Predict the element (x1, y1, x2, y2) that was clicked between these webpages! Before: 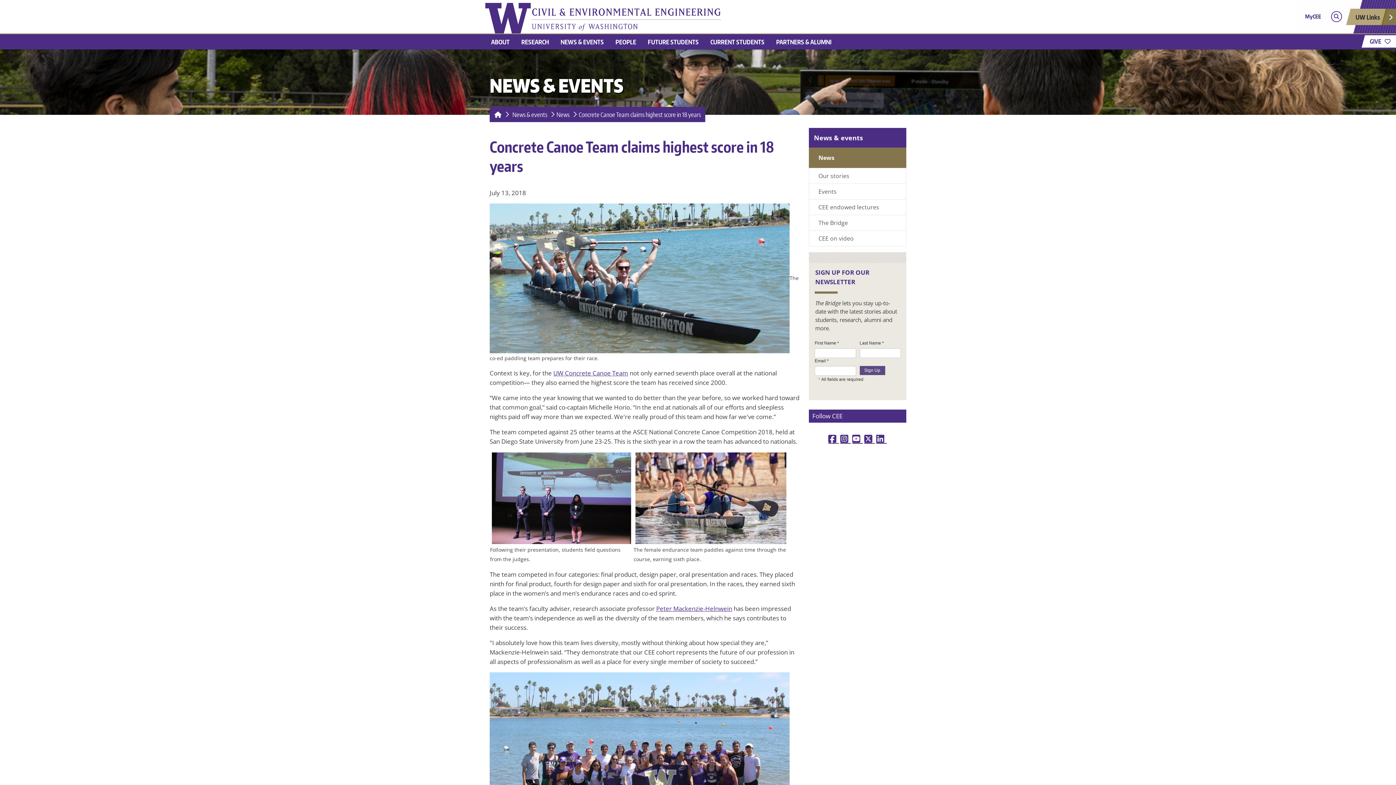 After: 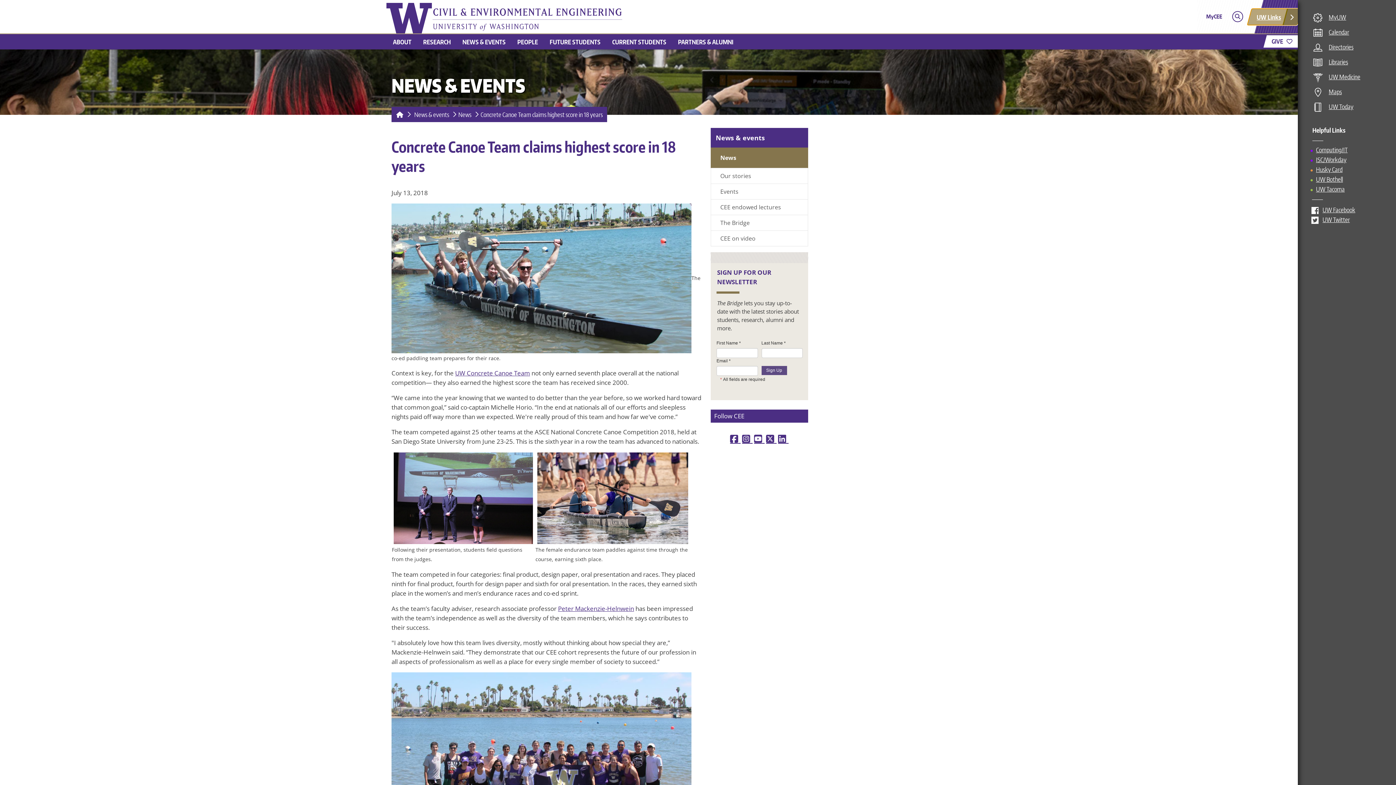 Action: label: Show UW quick links bbox: (1346, 8, 1397, 24)